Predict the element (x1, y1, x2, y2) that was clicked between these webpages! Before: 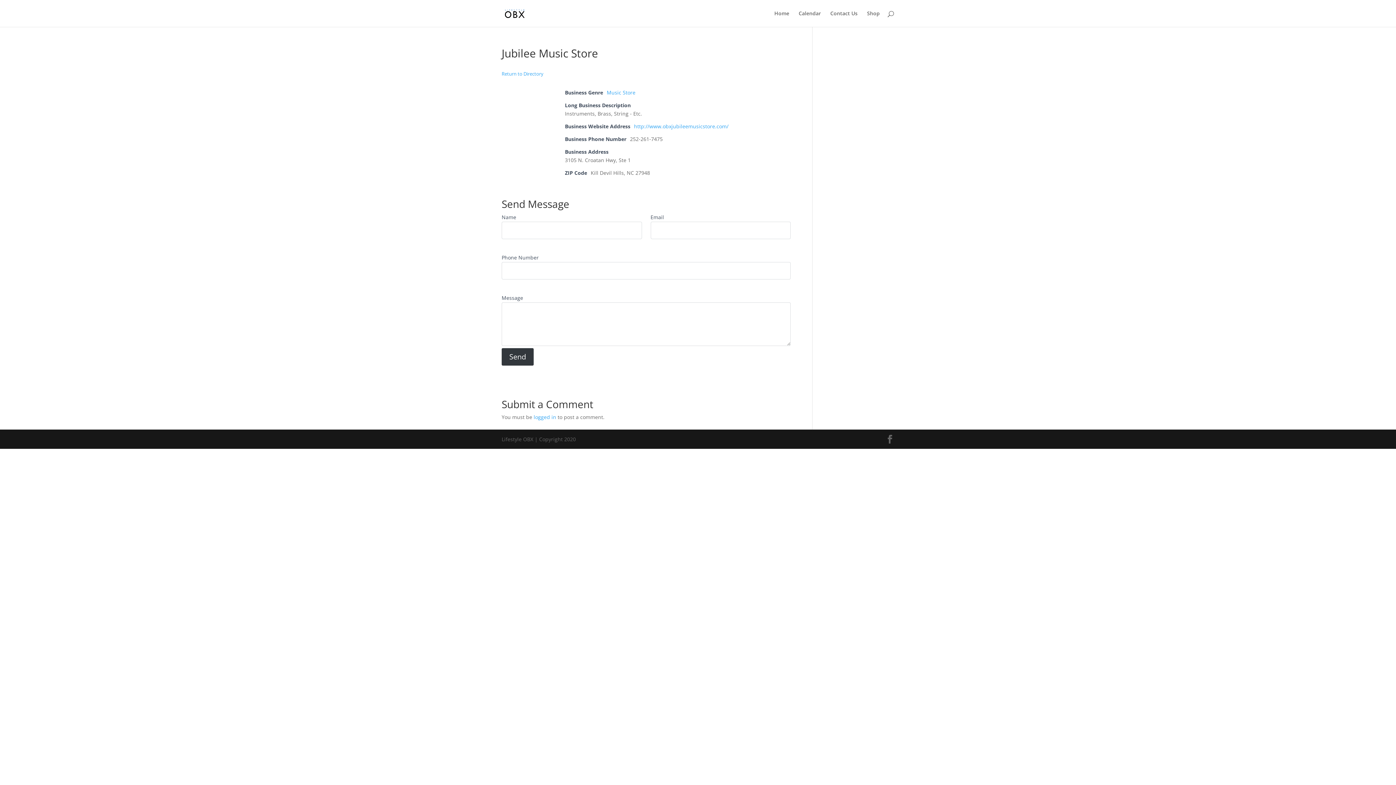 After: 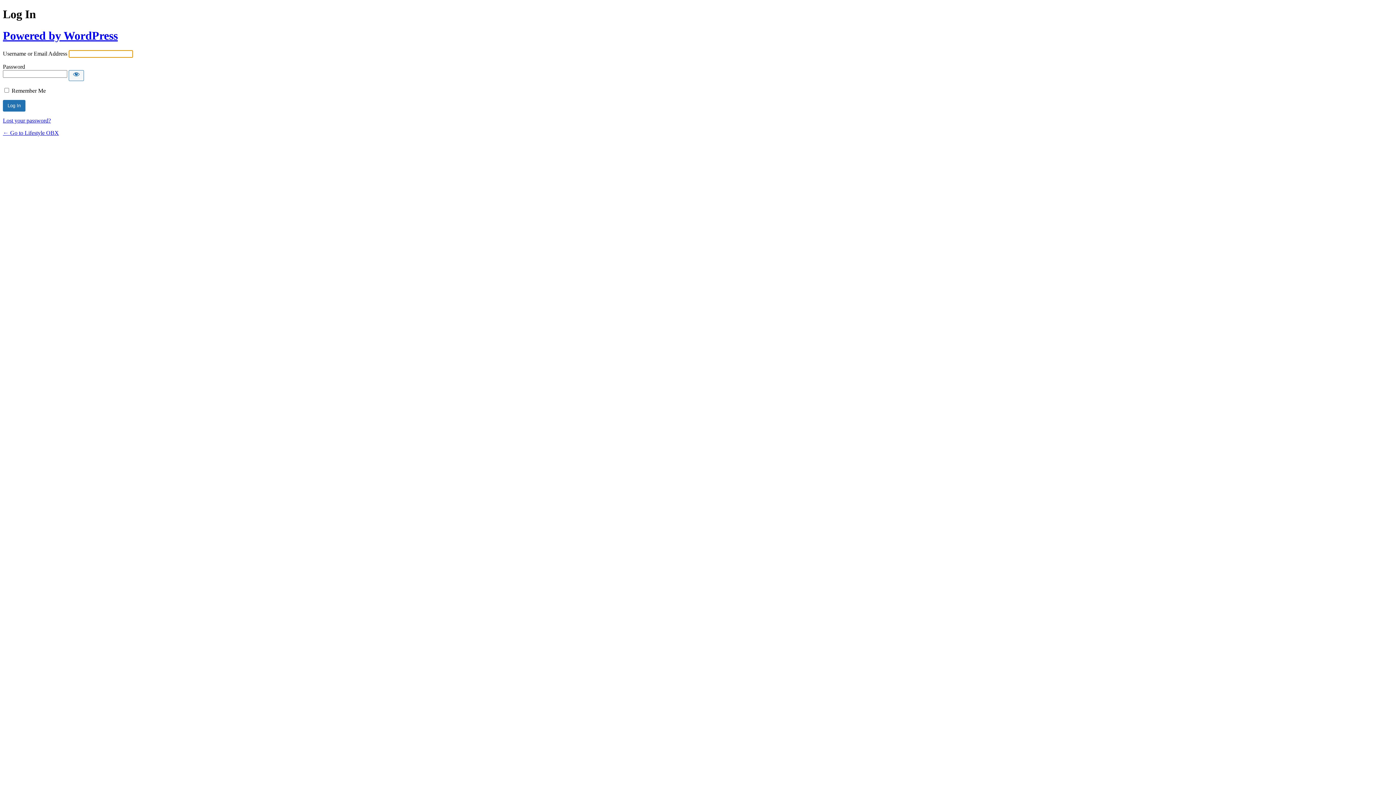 Action: label: logged in bbox: (533, 413, 556, 420)